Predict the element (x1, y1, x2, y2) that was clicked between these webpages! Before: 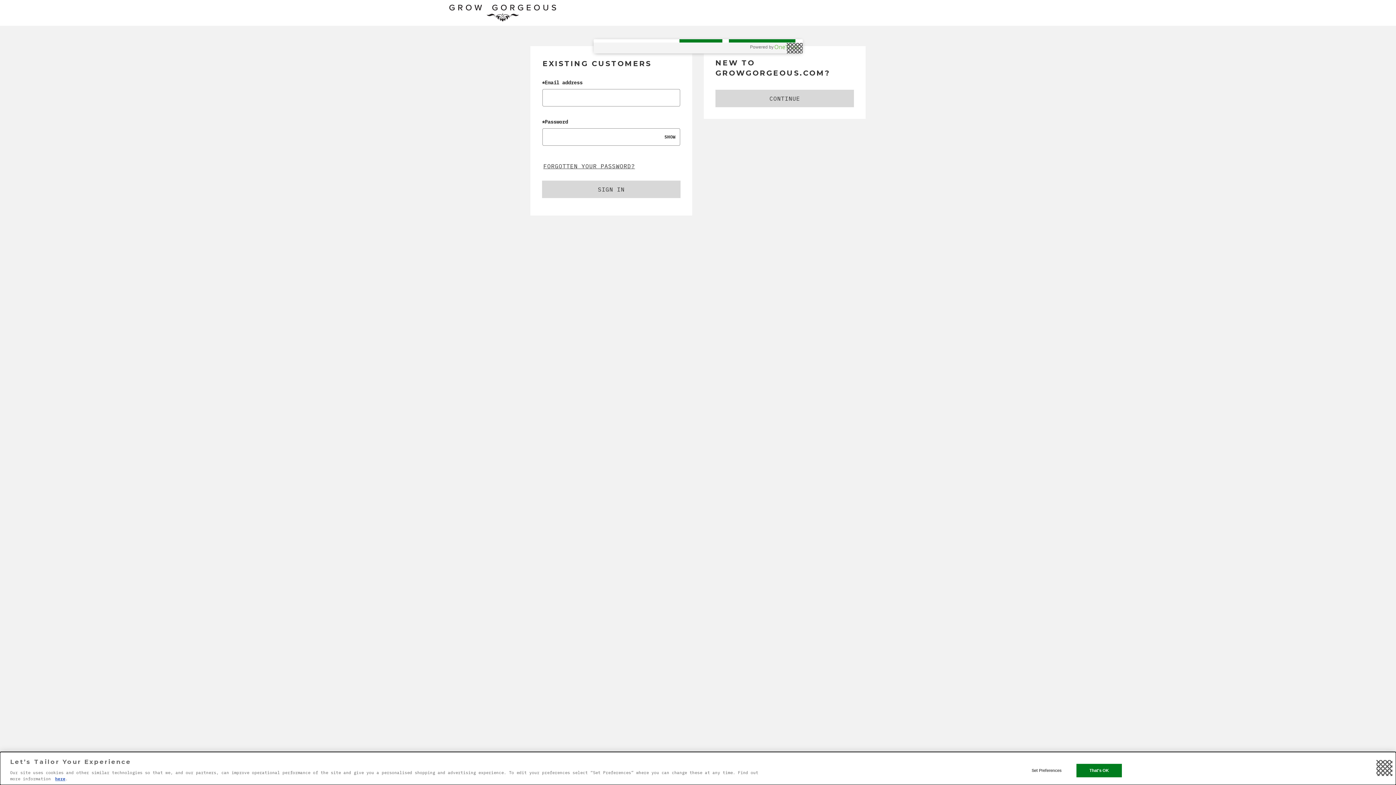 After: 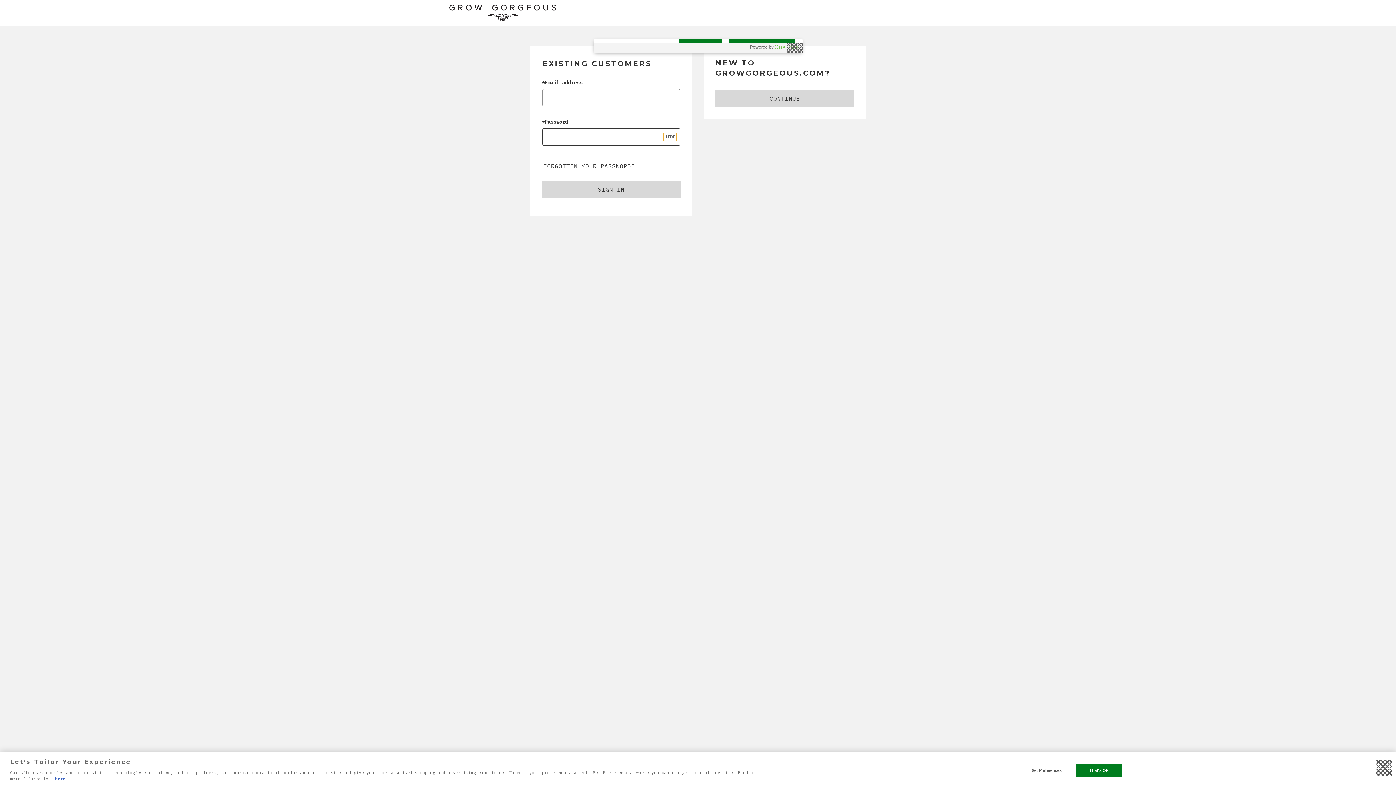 Action: bbox: (663, 132, 677, 141) label: Show Password